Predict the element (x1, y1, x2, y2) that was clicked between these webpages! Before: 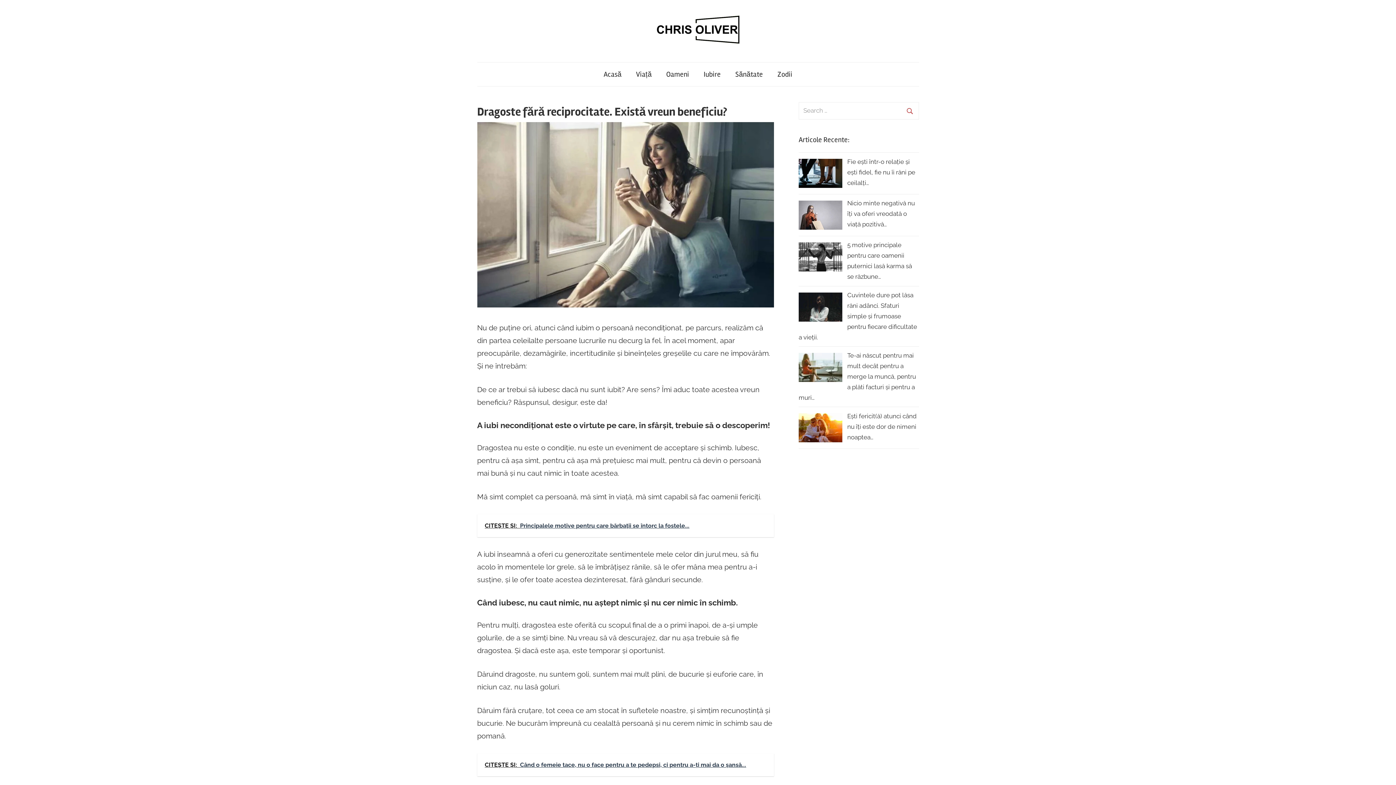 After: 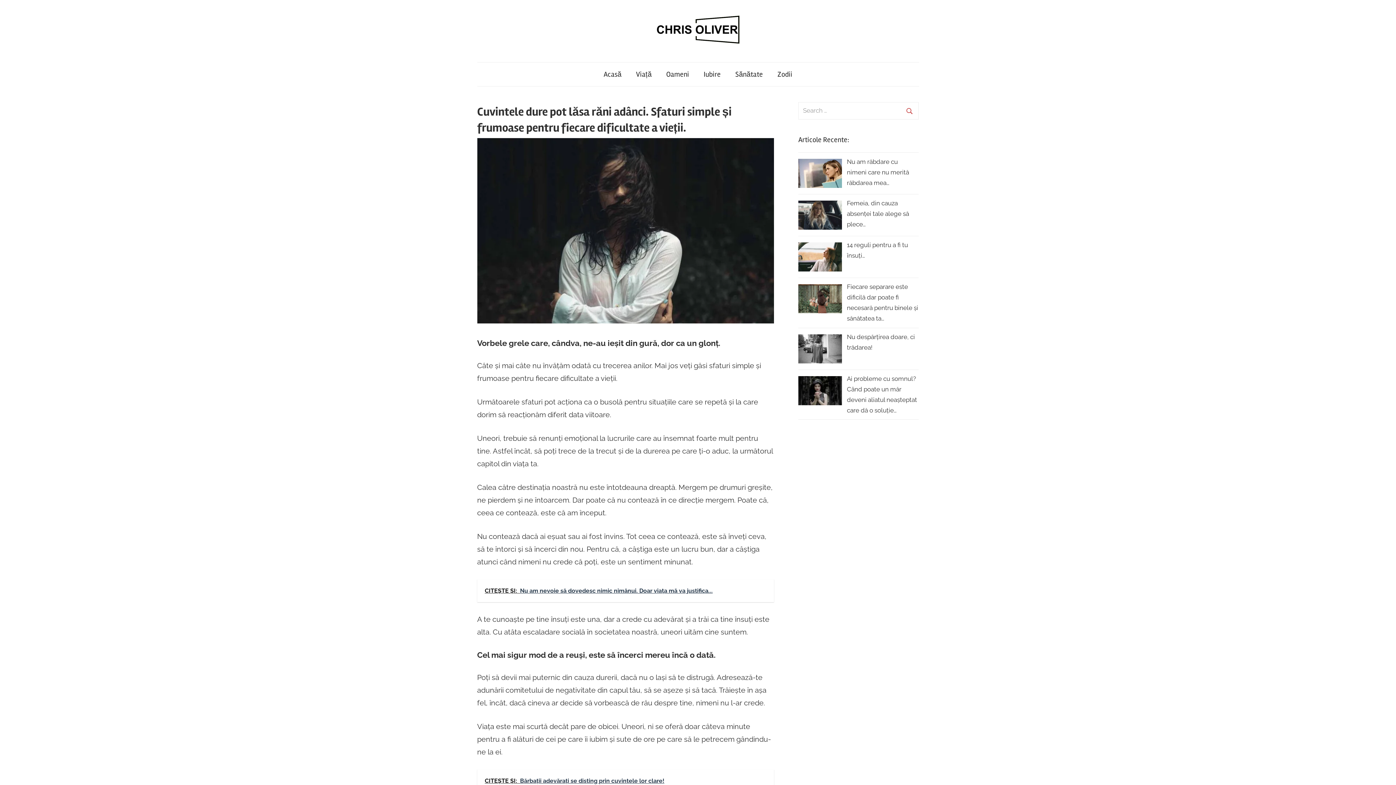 Action: bbox: (798, 291, 917, 341) label: Cuvintele dure pot lăsa răni adânci. Sfaturi simple și frumoase pentru fiecare dificultate a vieții.